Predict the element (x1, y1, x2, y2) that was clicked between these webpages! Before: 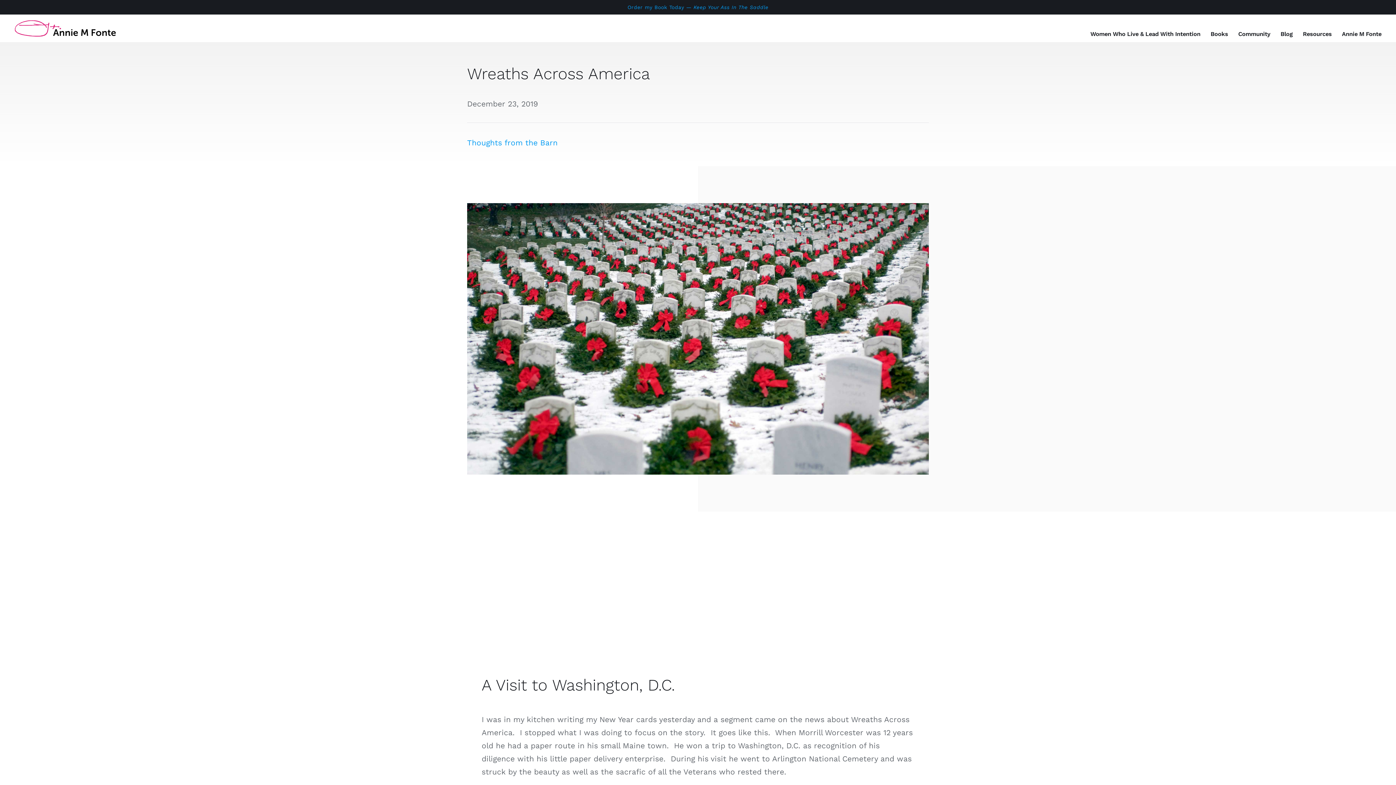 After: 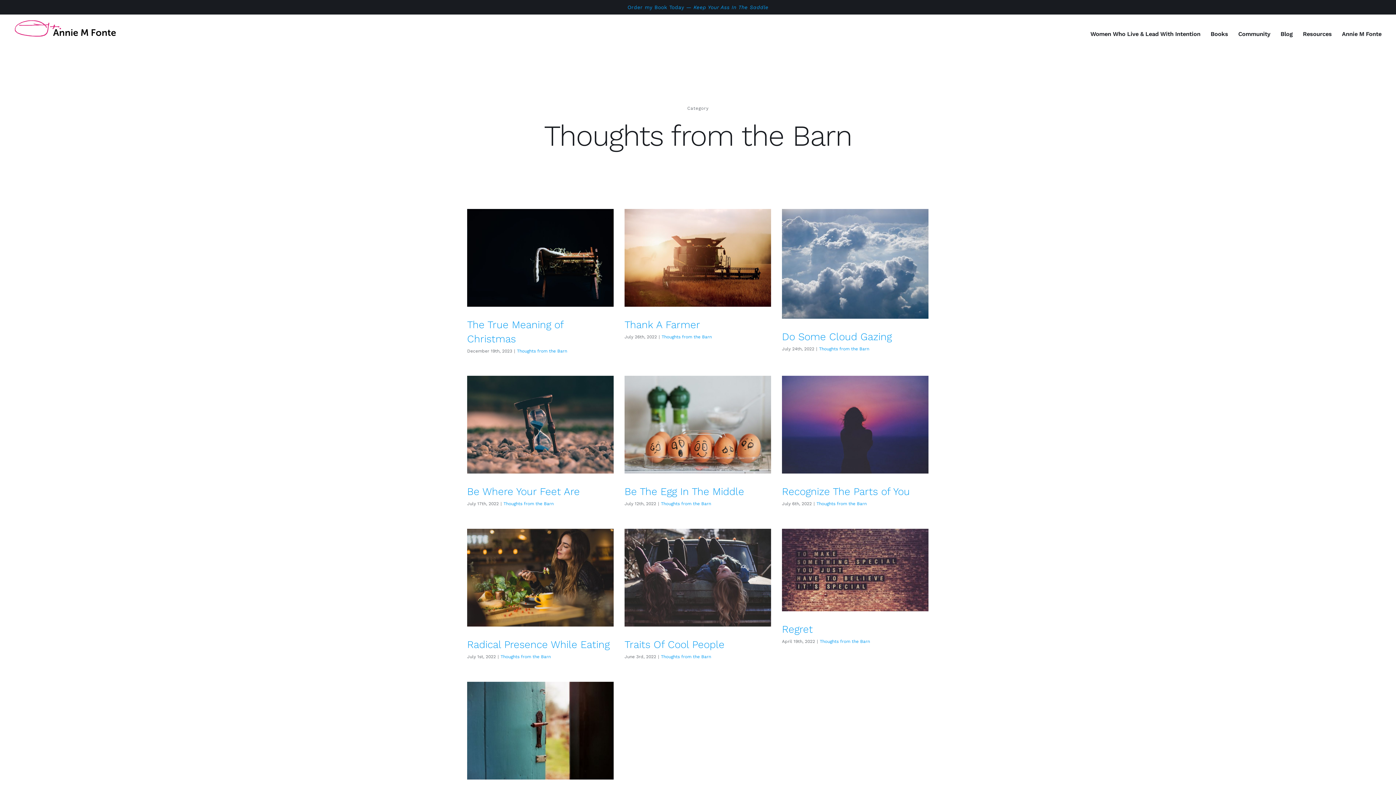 Action: label: Thoughts from the Barn bbox: (467, 138, 557, 147)